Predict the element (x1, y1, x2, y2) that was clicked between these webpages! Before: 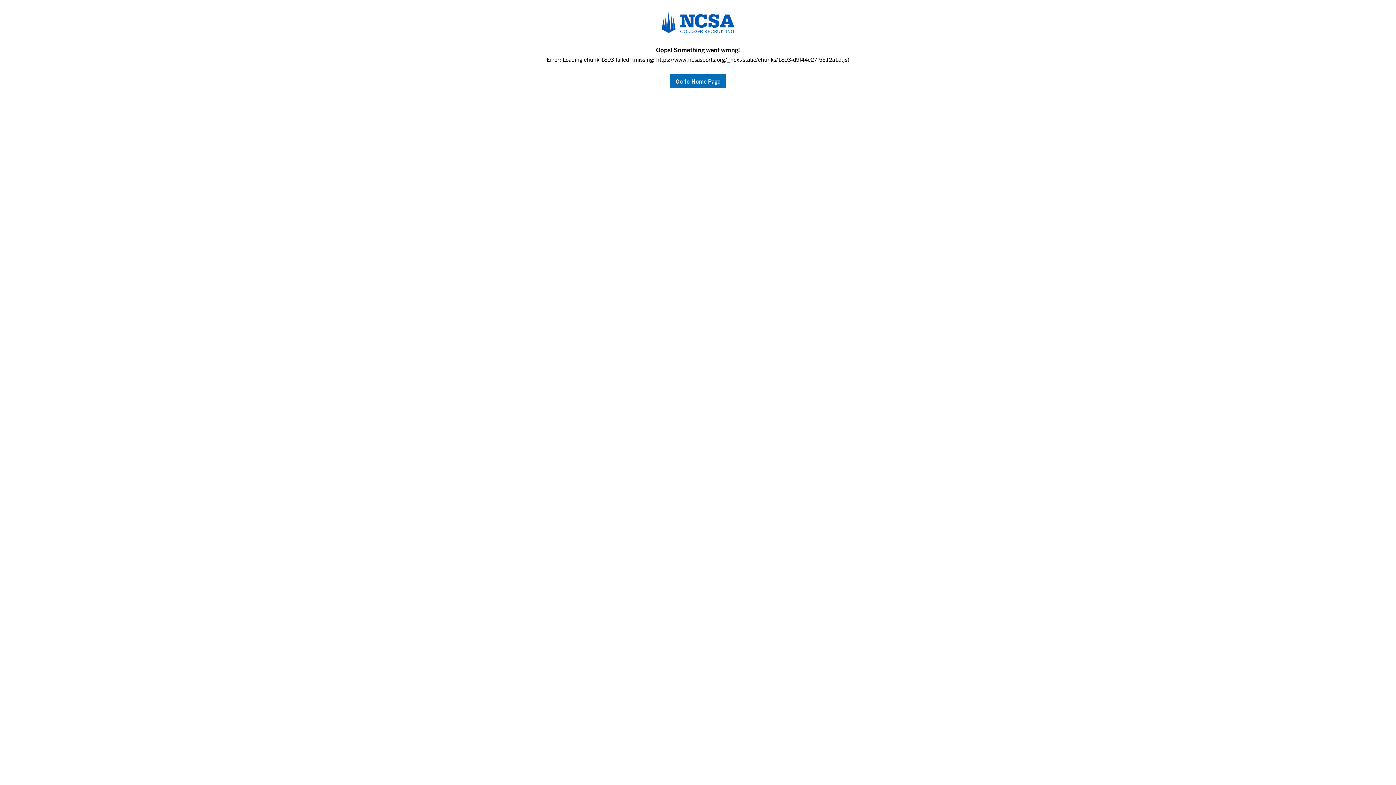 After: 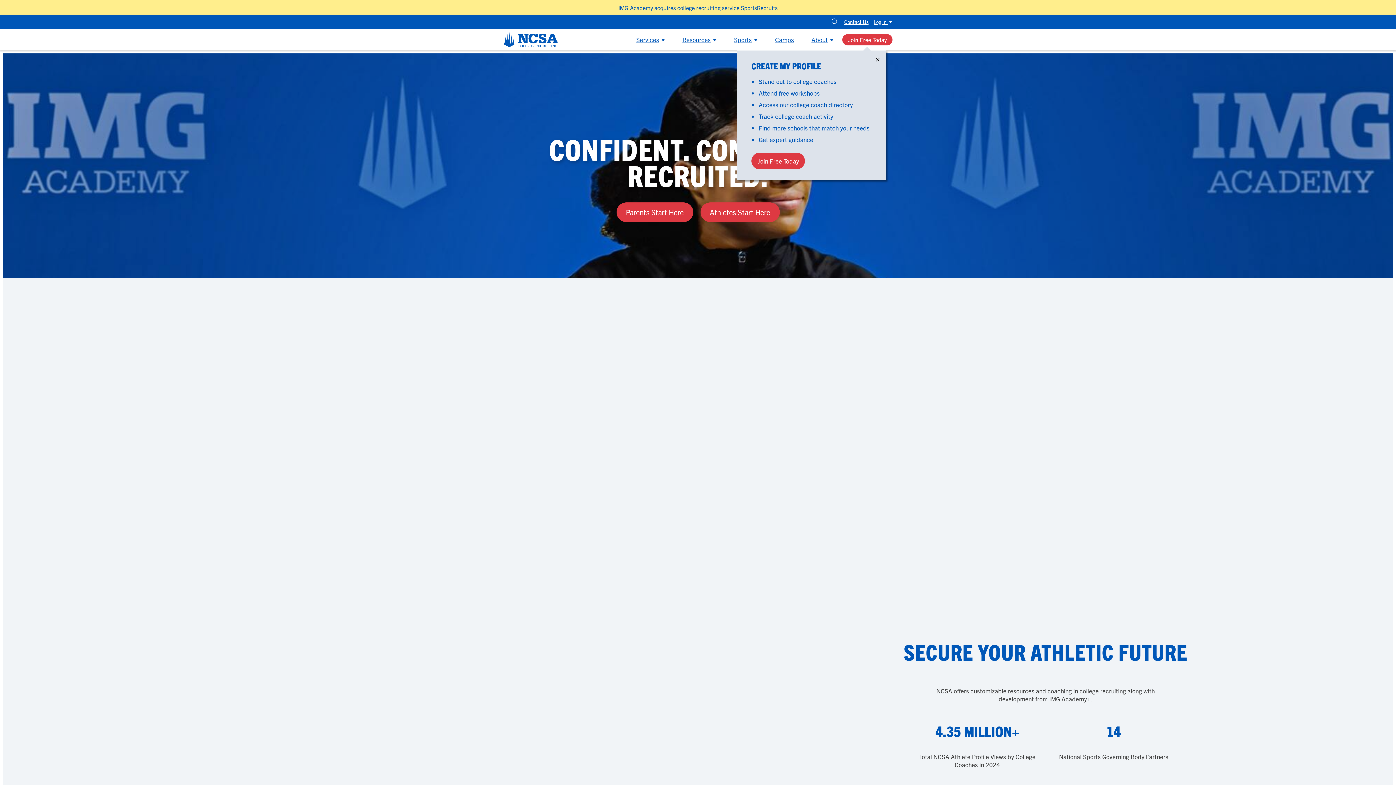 Action: label: return to home page bbox: (670, 77, 726, 84)